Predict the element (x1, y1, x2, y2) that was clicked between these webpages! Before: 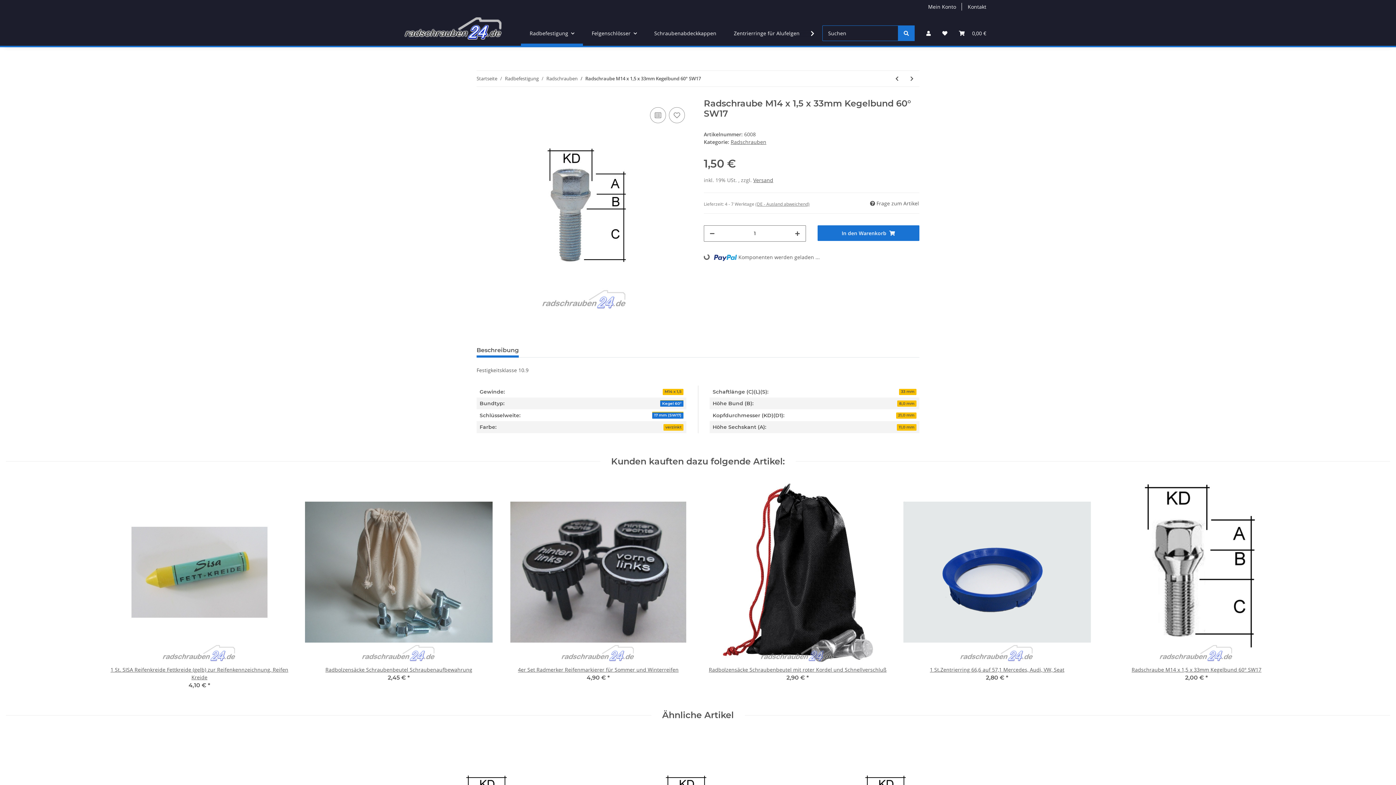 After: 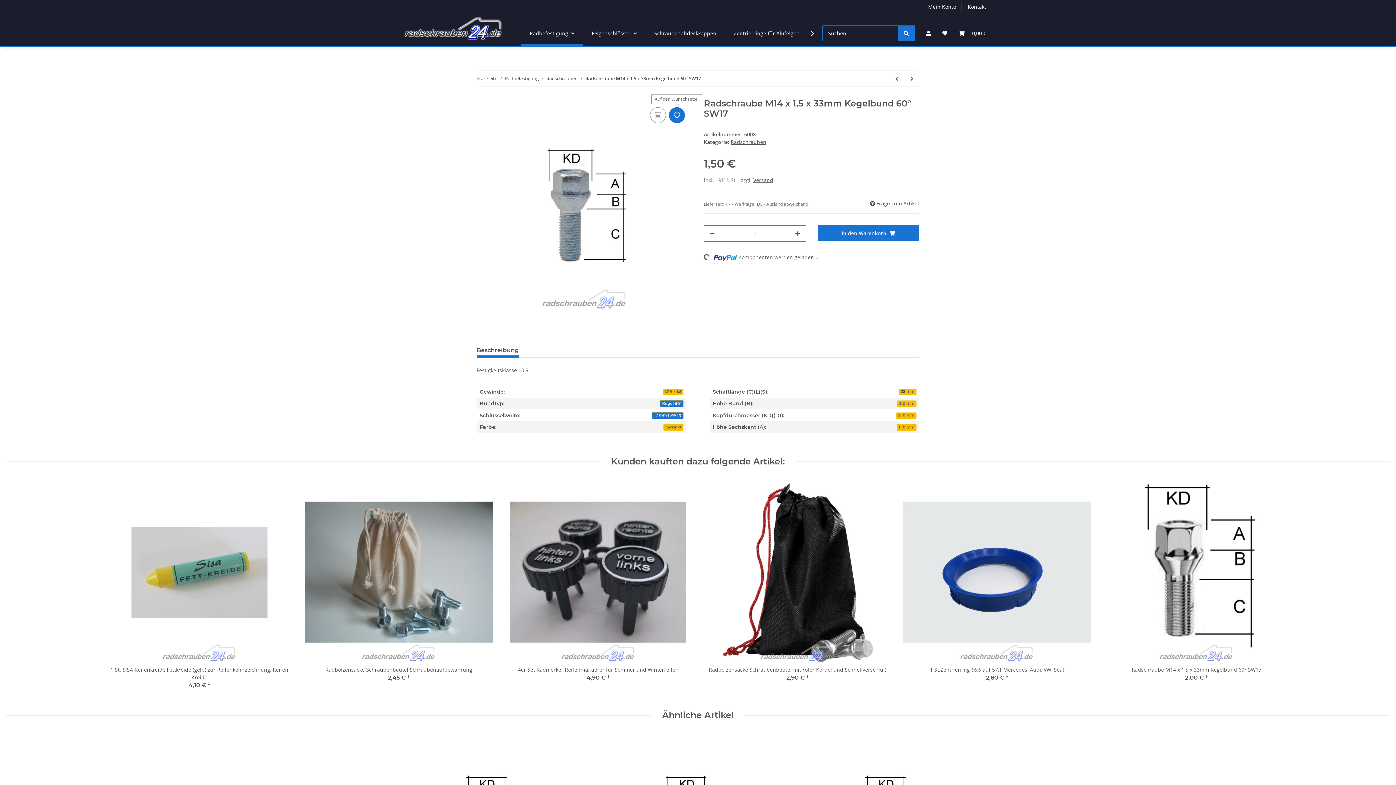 Action: bbox: (669, 107, 685, 123) label: Auf den Wunschzettel